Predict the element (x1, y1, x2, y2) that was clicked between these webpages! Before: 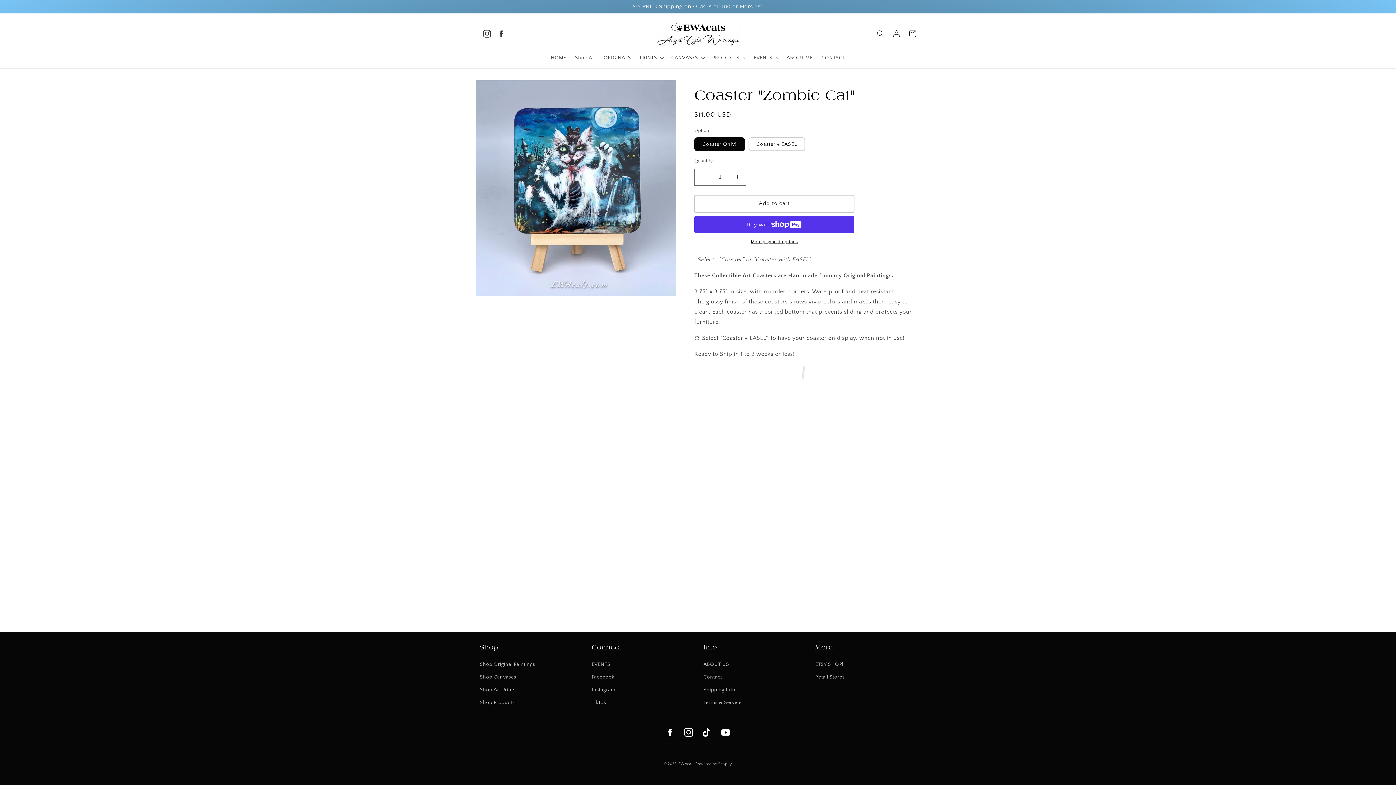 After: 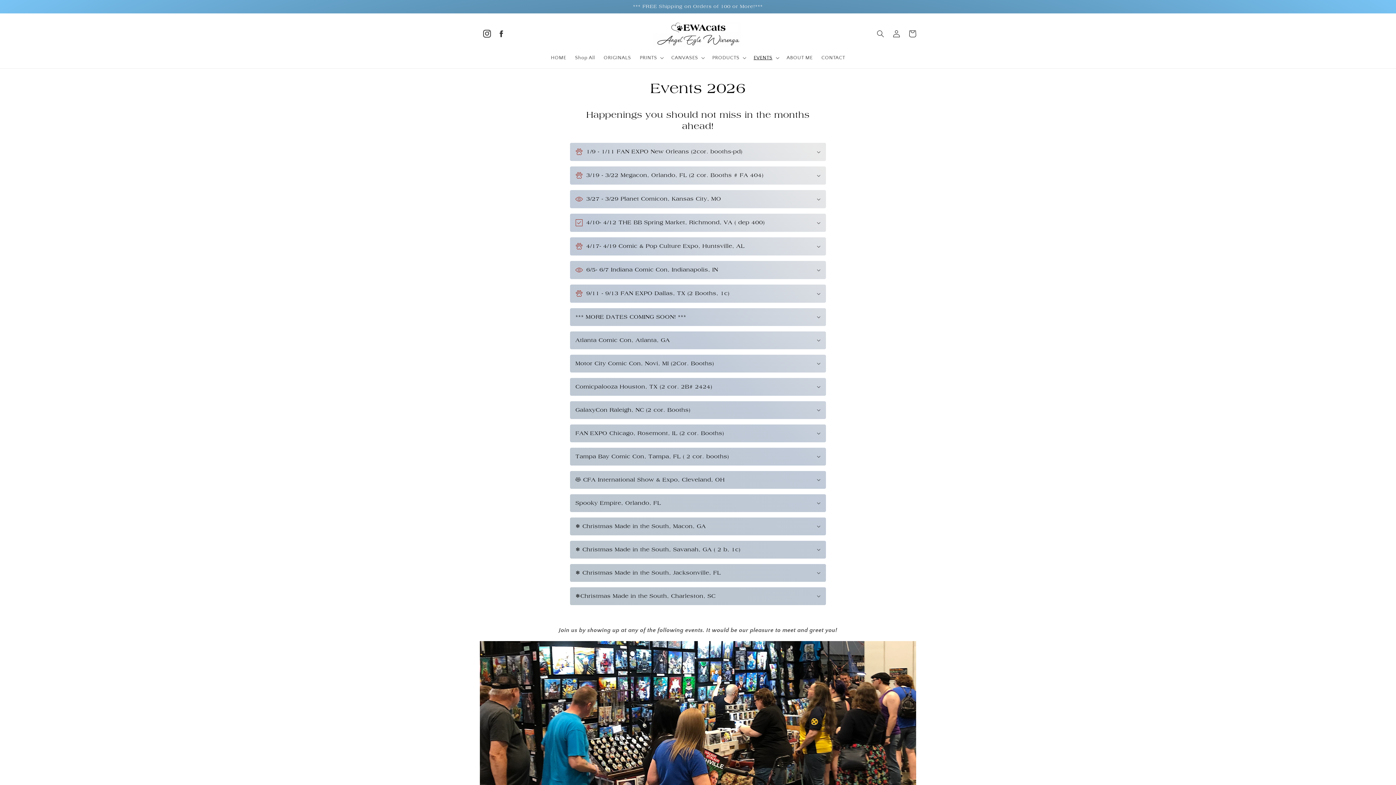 Action: bbox: (591, 660, 610, 671) label: EVENTS